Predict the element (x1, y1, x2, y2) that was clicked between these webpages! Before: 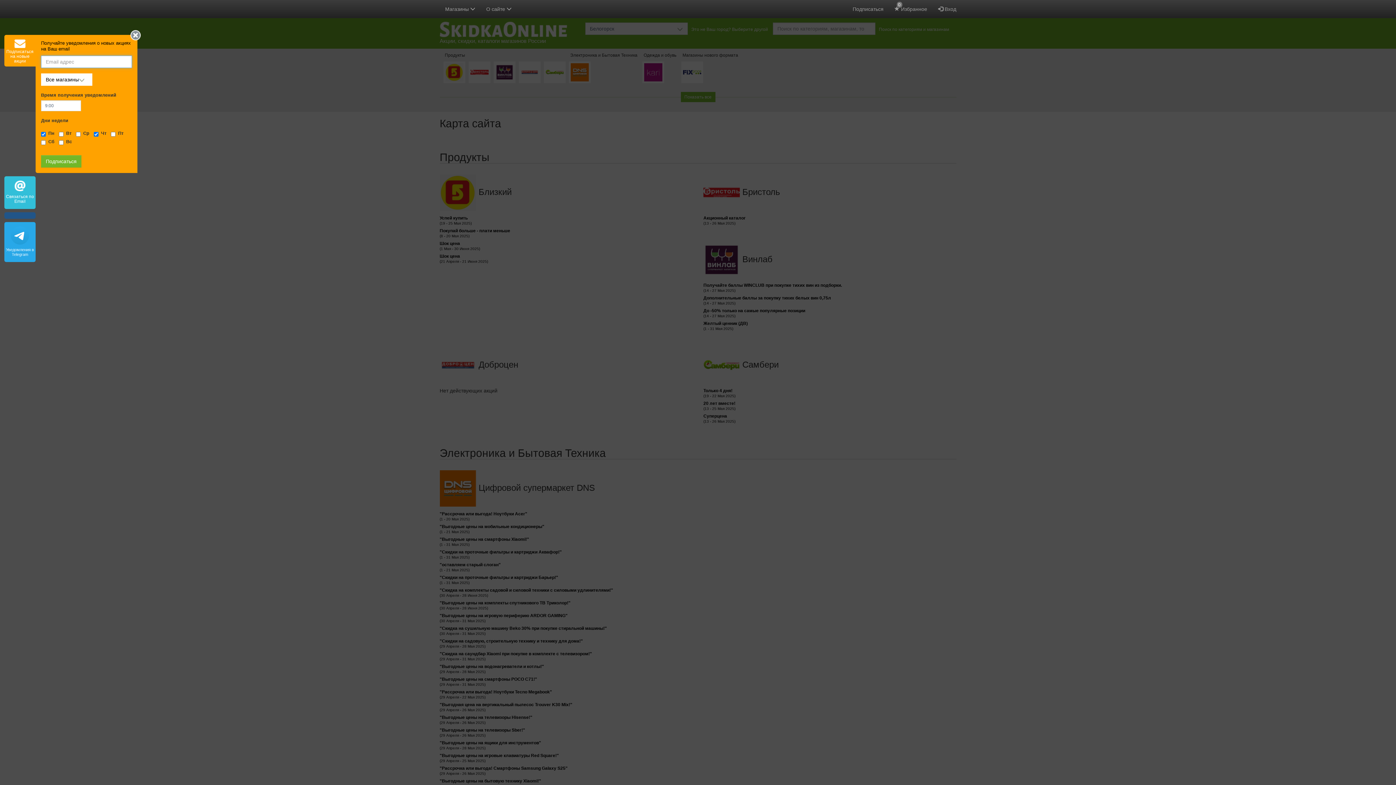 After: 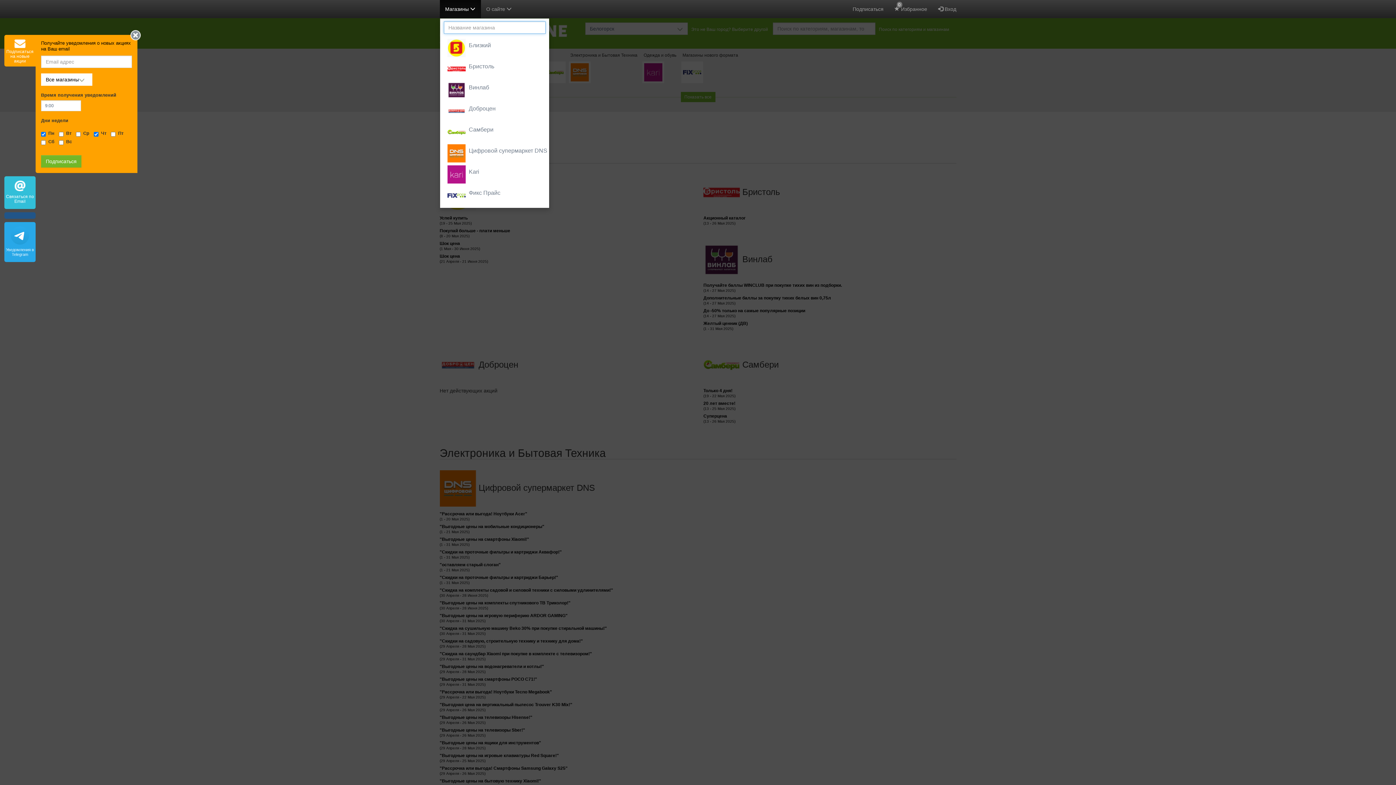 Action: label: Магазины  bbox: (439, 0, 480, 18)